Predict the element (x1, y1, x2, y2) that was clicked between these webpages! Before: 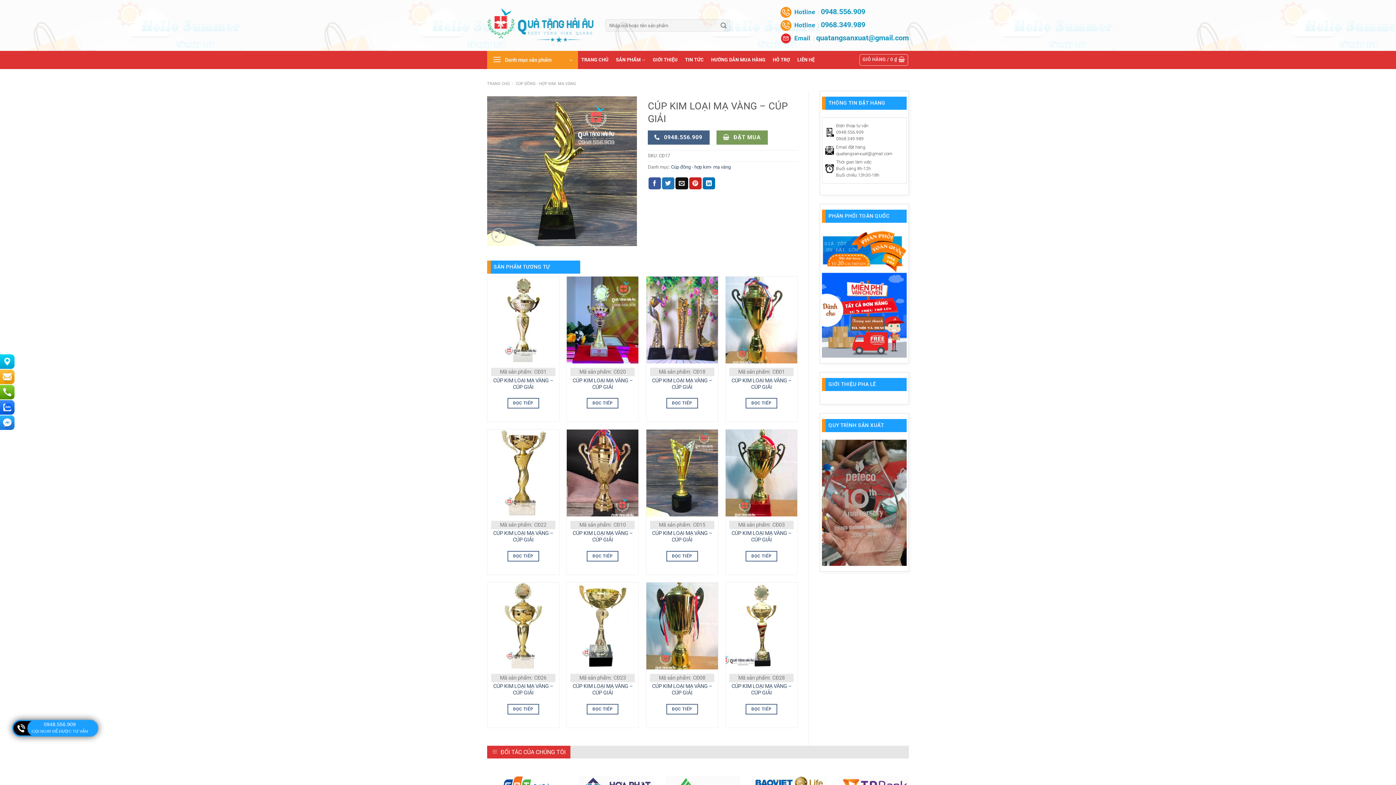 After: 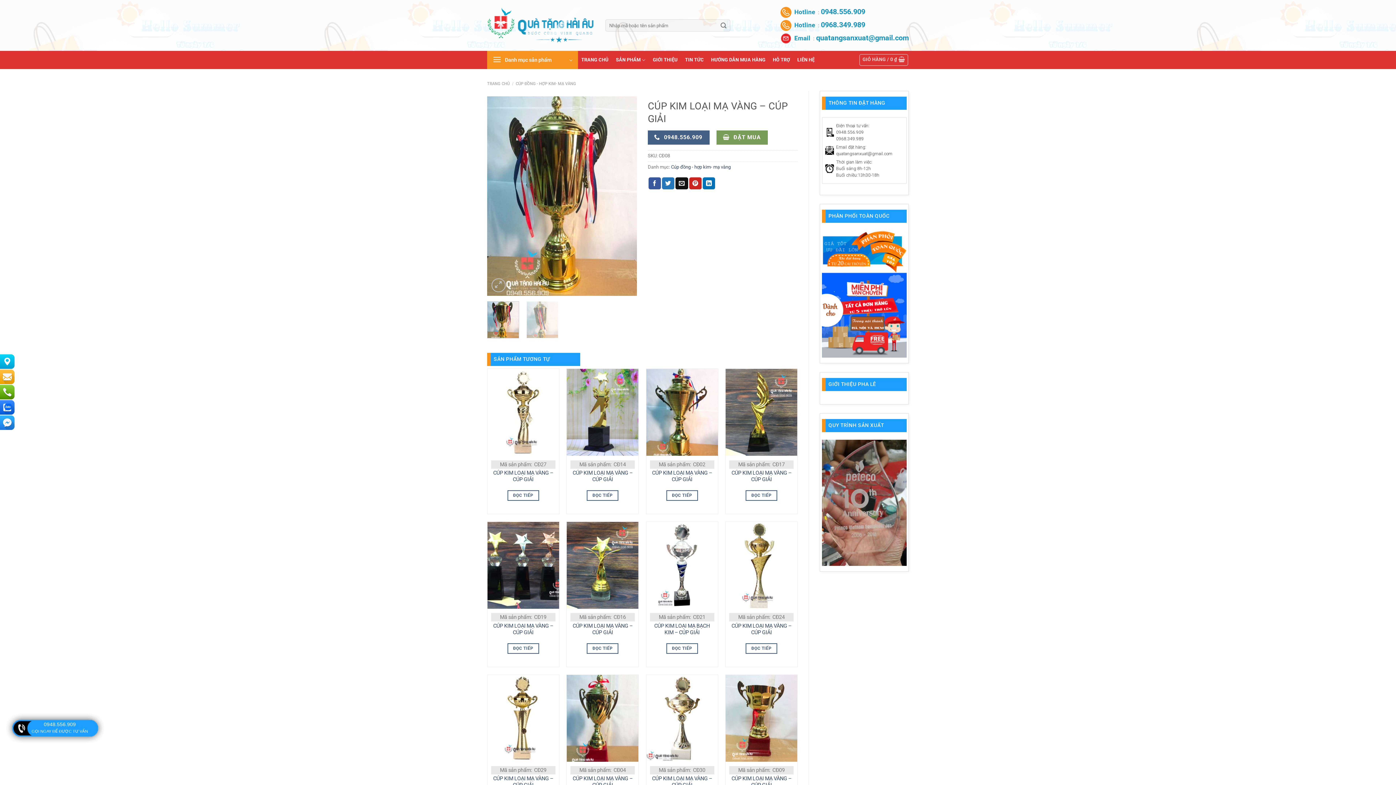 Action: bbox: (646, 582, 718, 669)